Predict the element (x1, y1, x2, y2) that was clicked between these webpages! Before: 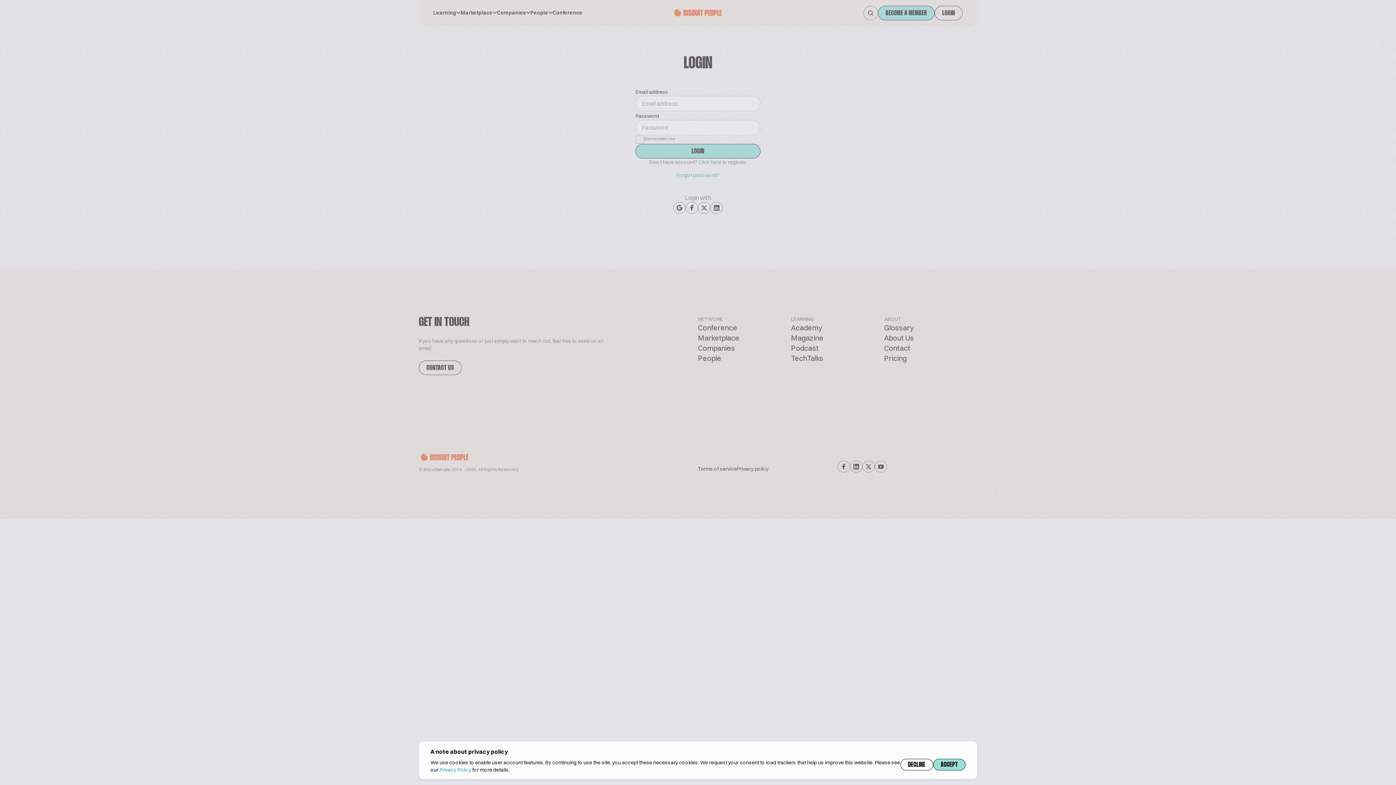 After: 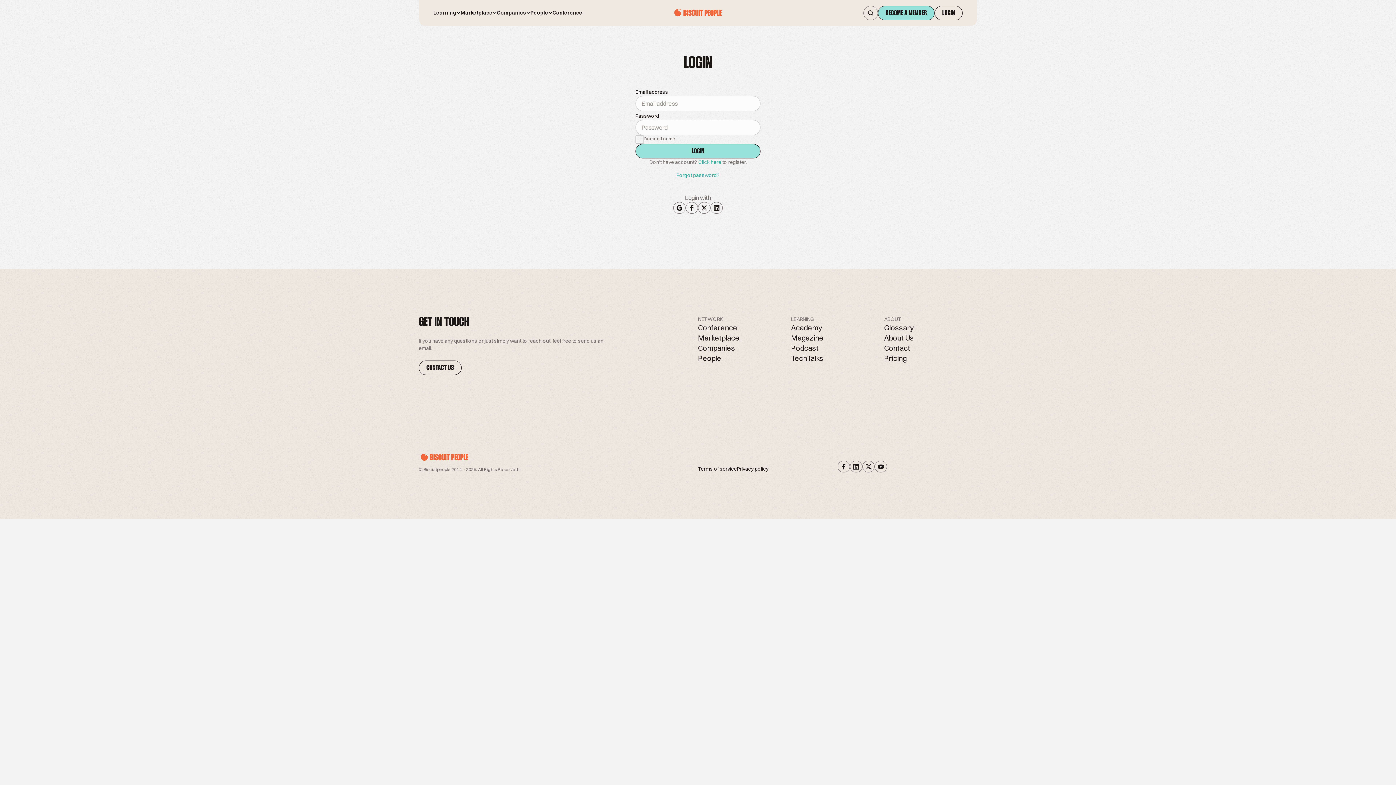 Action: bbox: (900, 759, 933, 770) label: DECLINE